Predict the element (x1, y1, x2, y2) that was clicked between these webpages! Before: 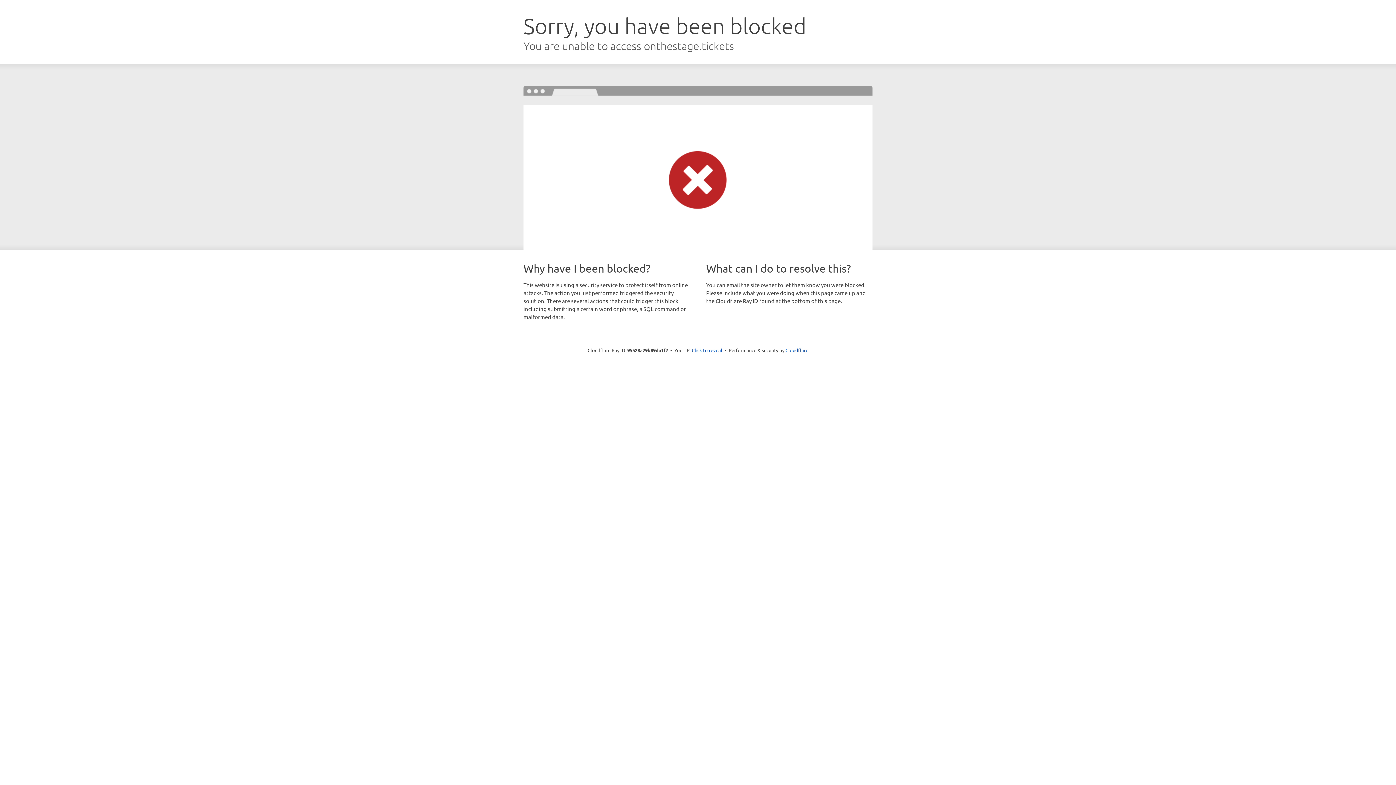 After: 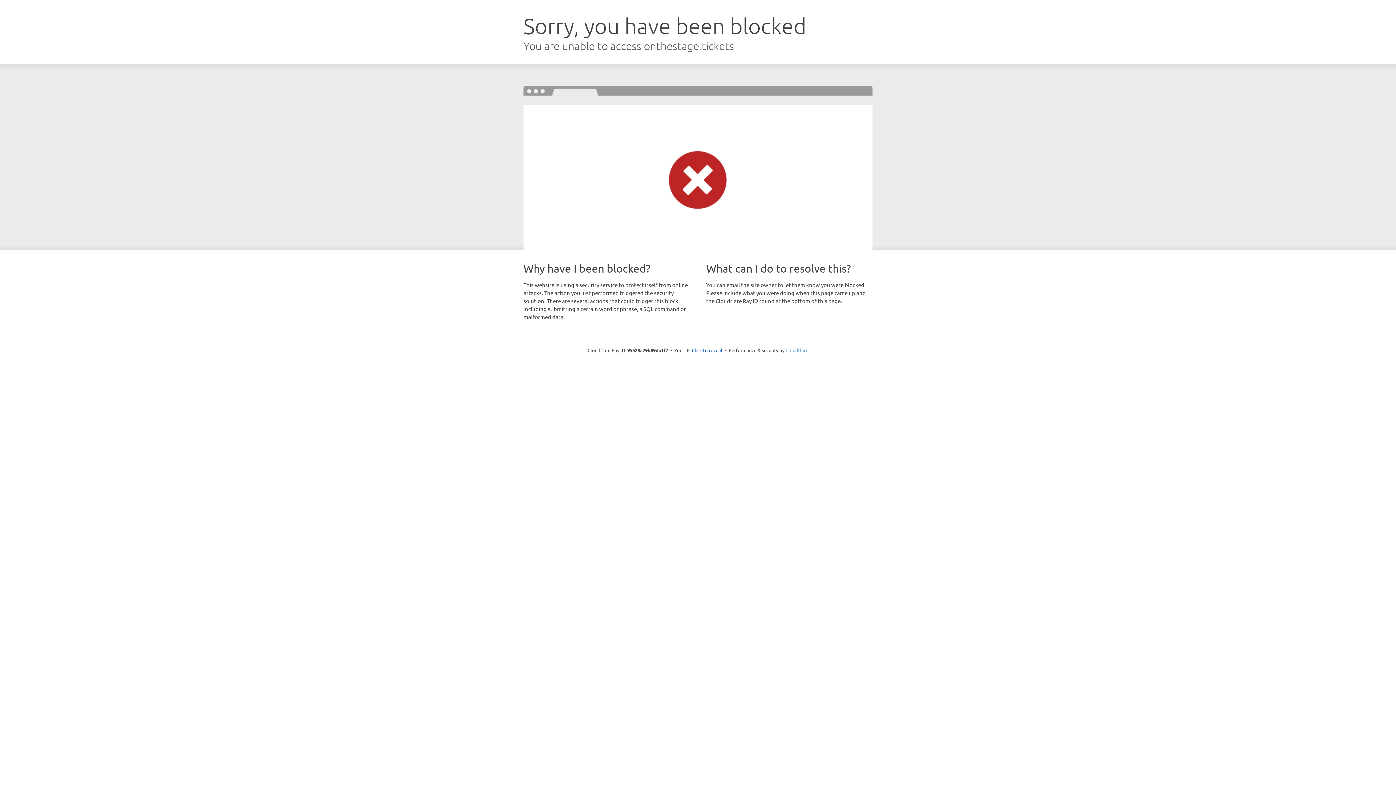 Action: label: Cloudflare bbox: (785, 347, 808, 353)